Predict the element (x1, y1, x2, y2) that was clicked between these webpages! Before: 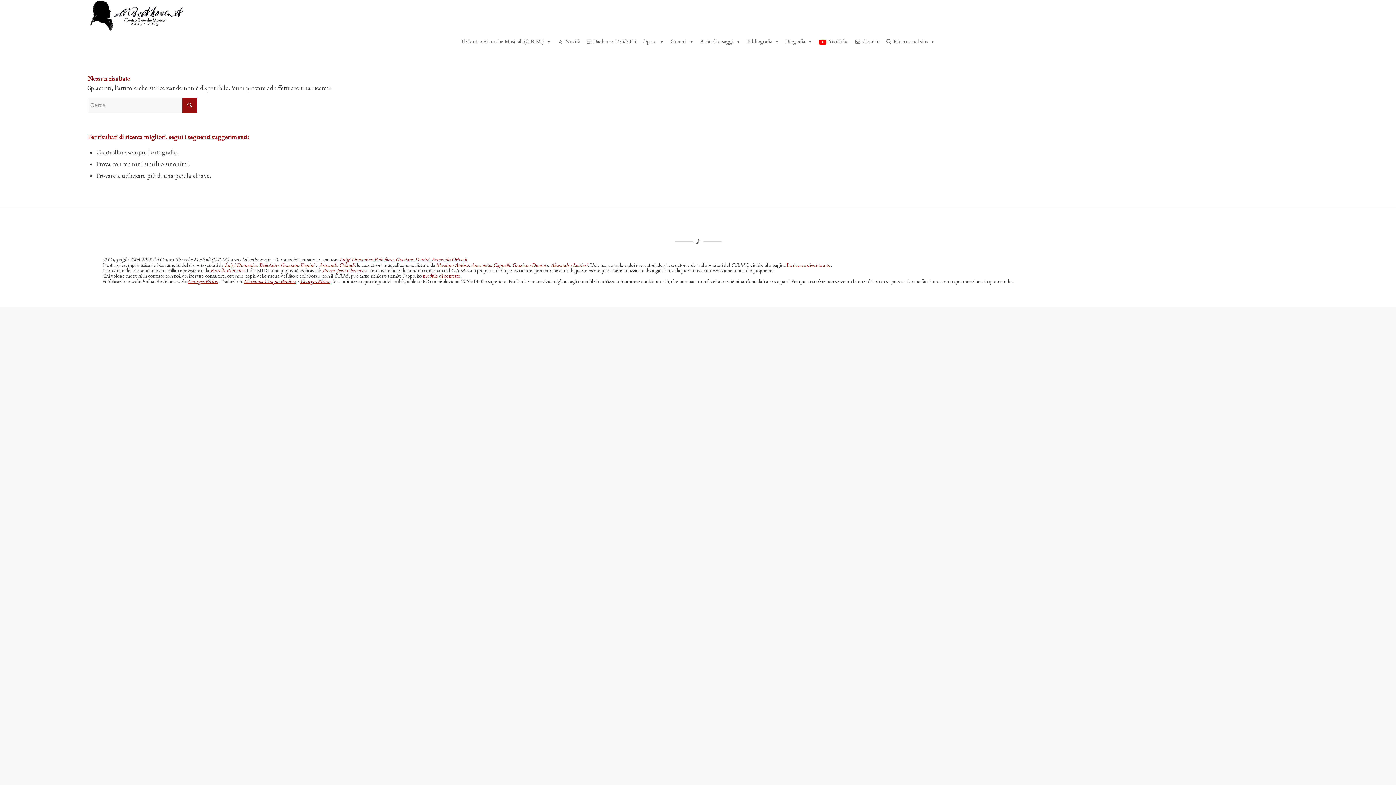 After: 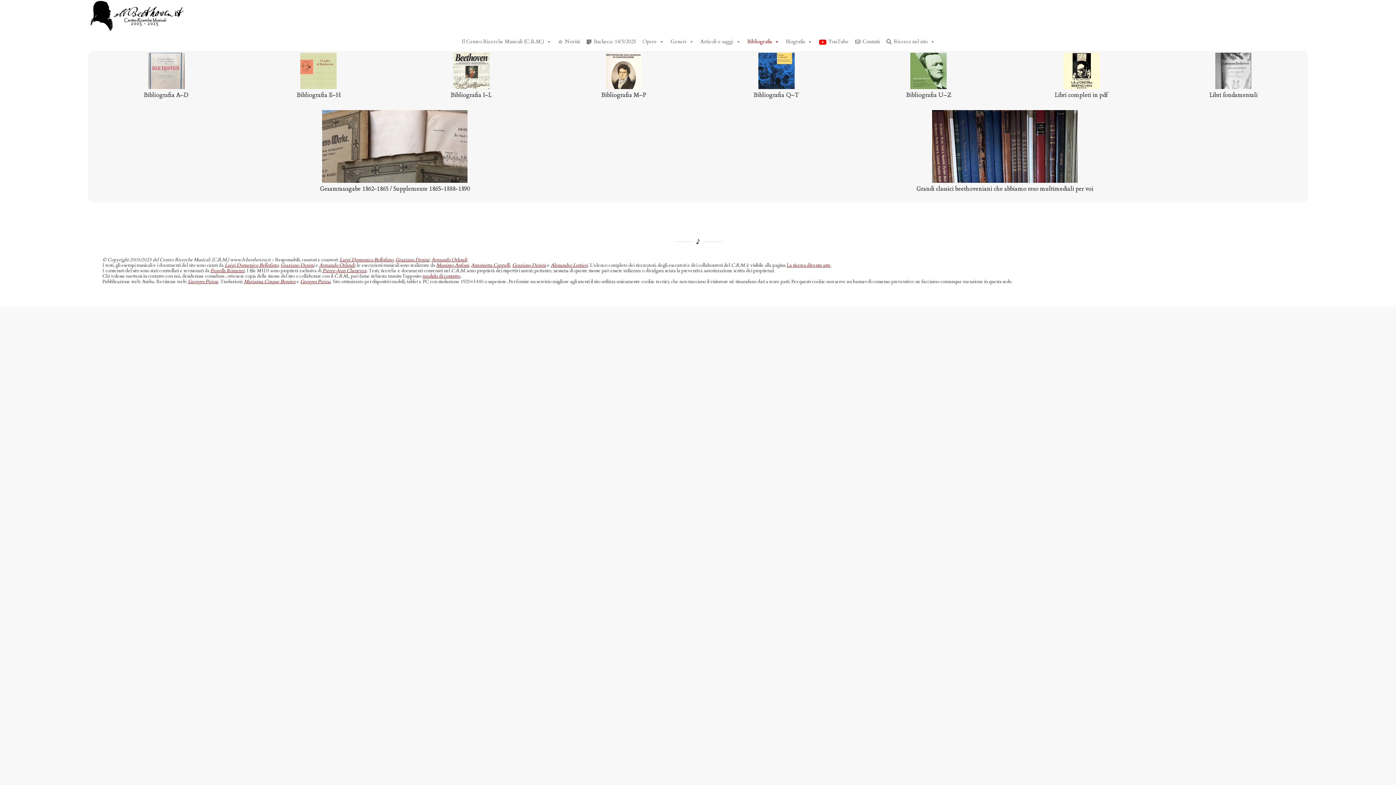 Action: label: Bibliografia bbox: (743, 32, 783, 50)